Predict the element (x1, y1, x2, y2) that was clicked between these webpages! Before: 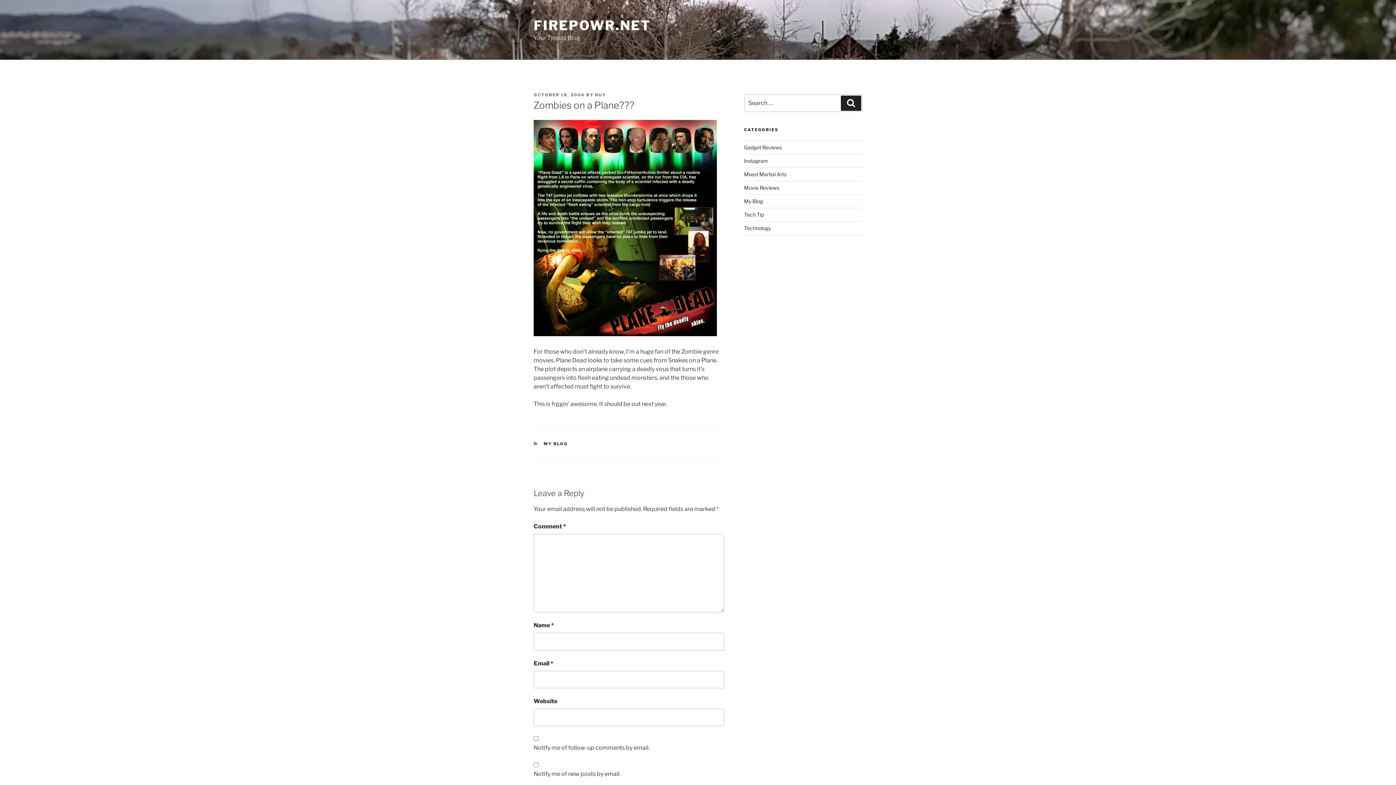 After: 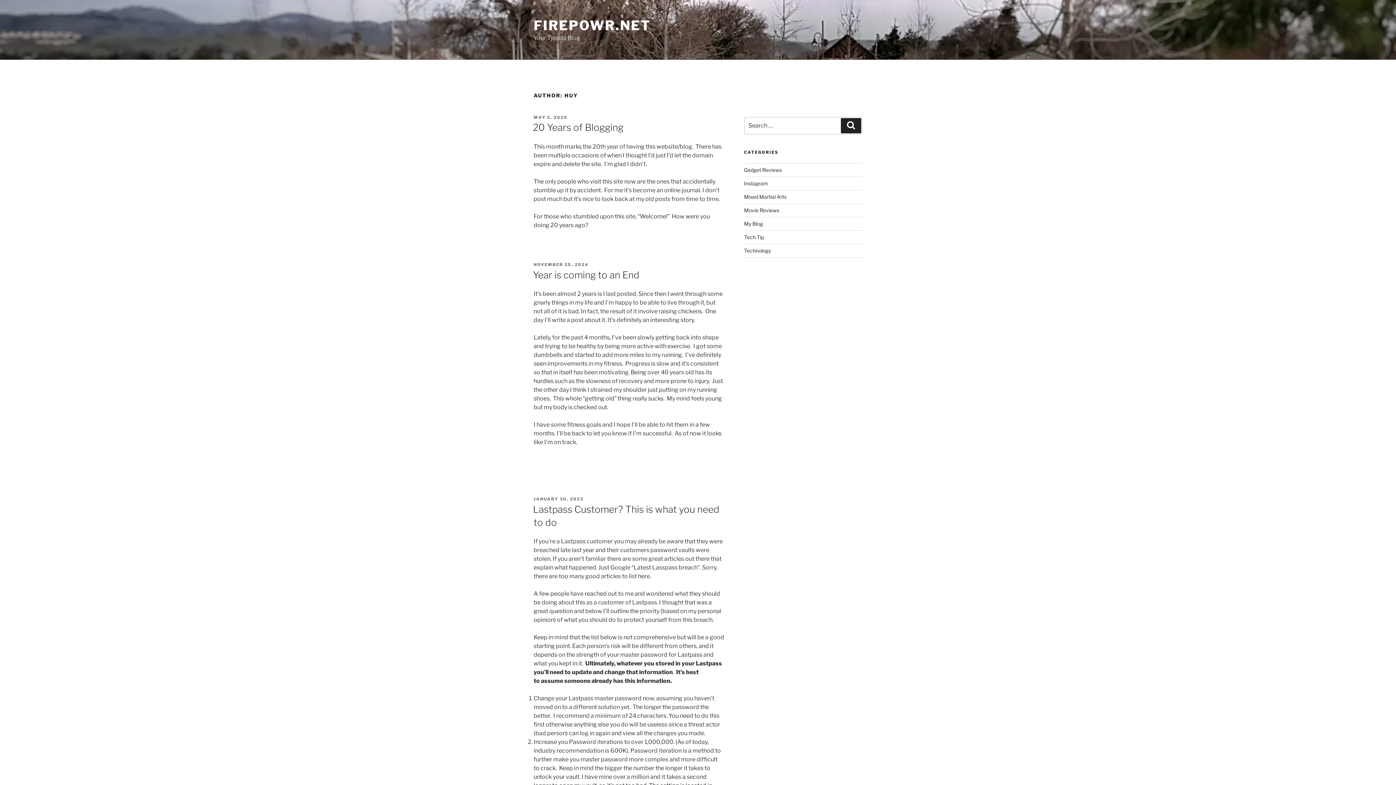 Action: bbox: (595, 92, 606, 97) label: HUY